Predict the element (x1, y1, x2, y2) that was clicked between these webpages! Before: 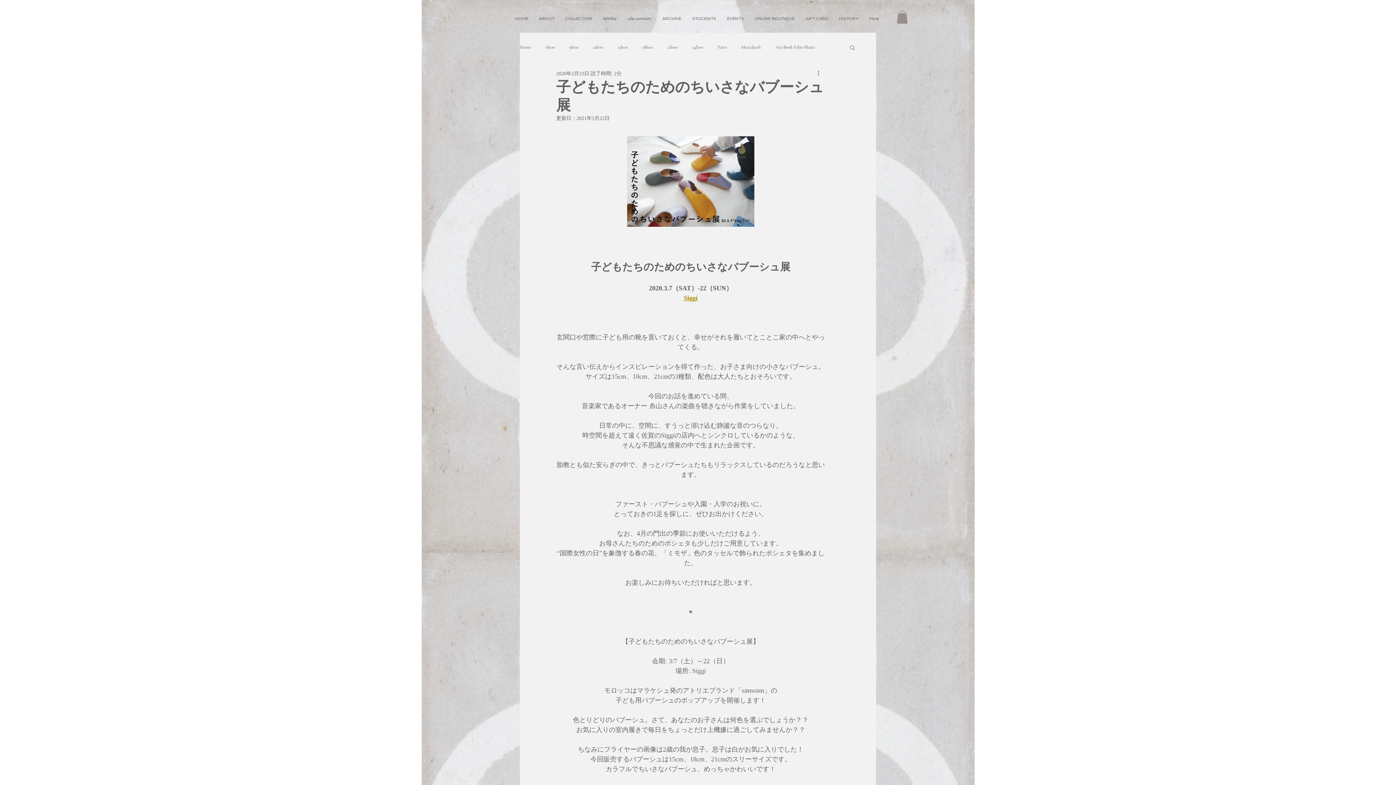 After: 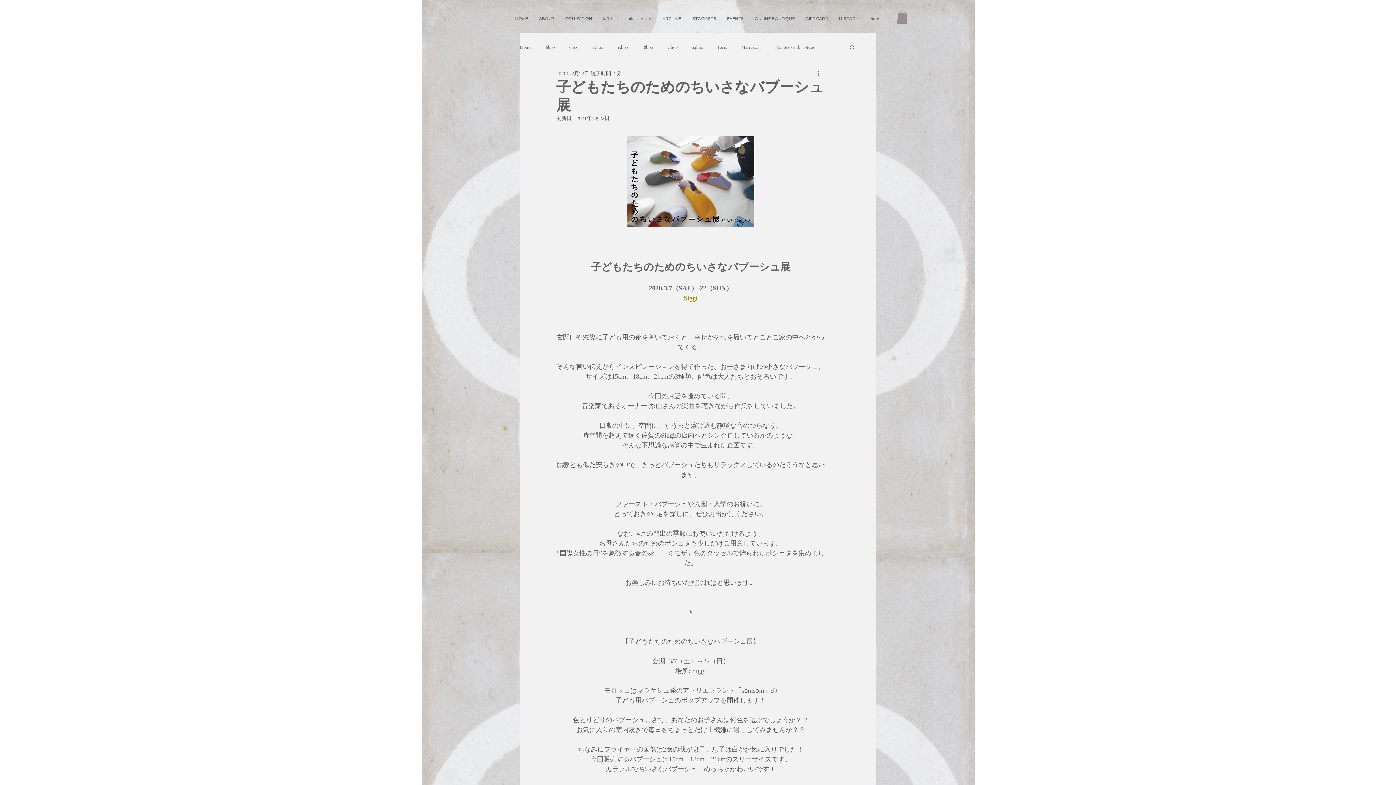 Action: bbox: (684, 294, 697, 301) label: Siggi